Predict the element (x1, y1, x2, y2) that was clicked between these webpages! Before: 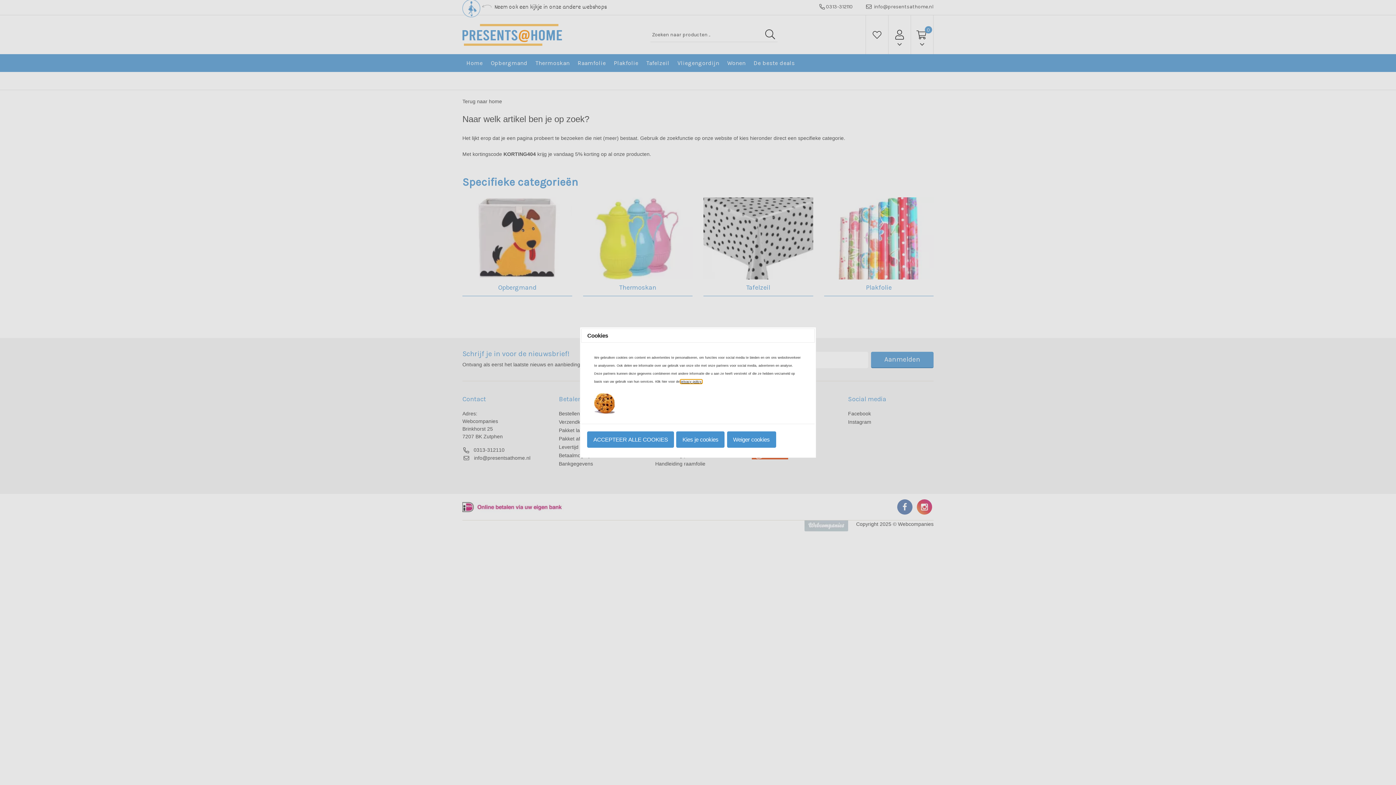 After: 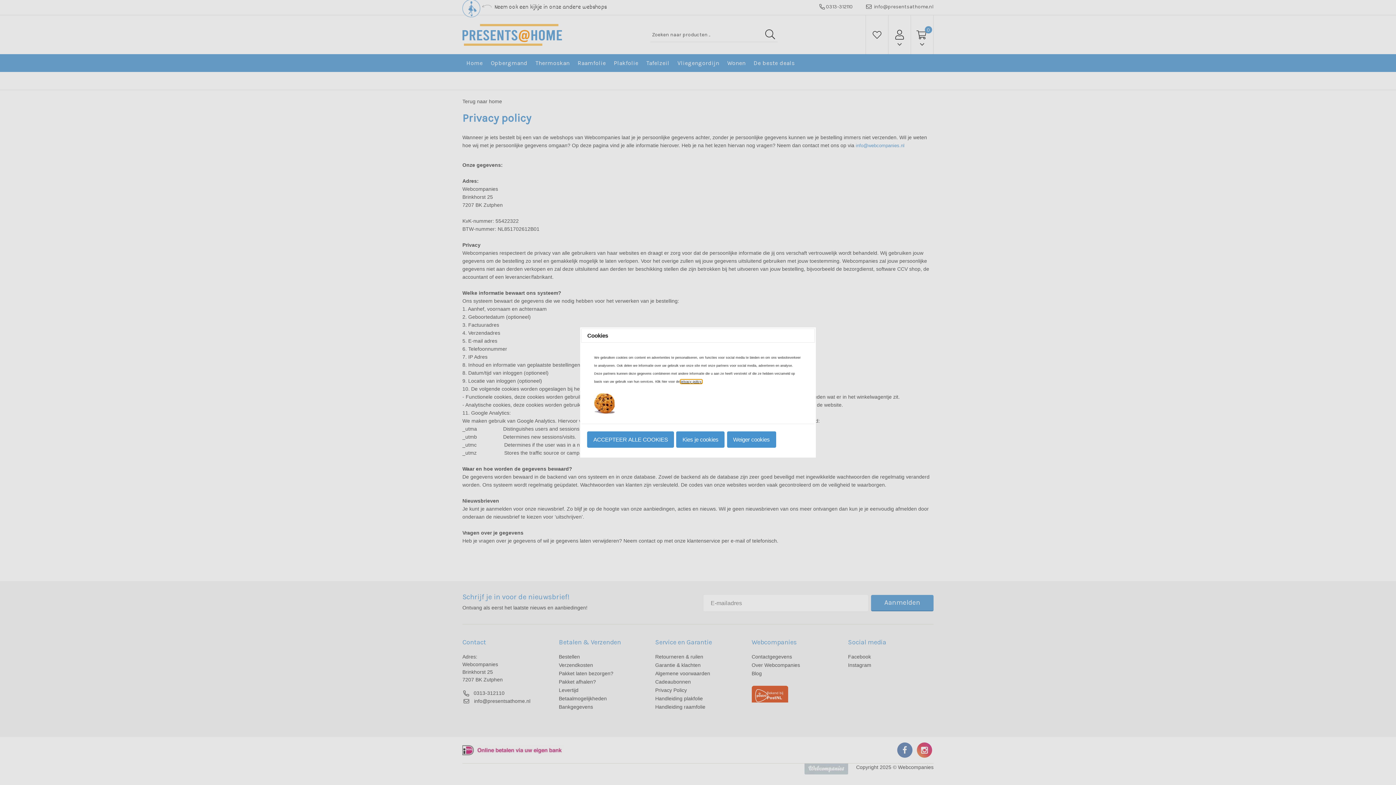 Action: bbox: (680, 380, 702, 383) label: privacy policy.